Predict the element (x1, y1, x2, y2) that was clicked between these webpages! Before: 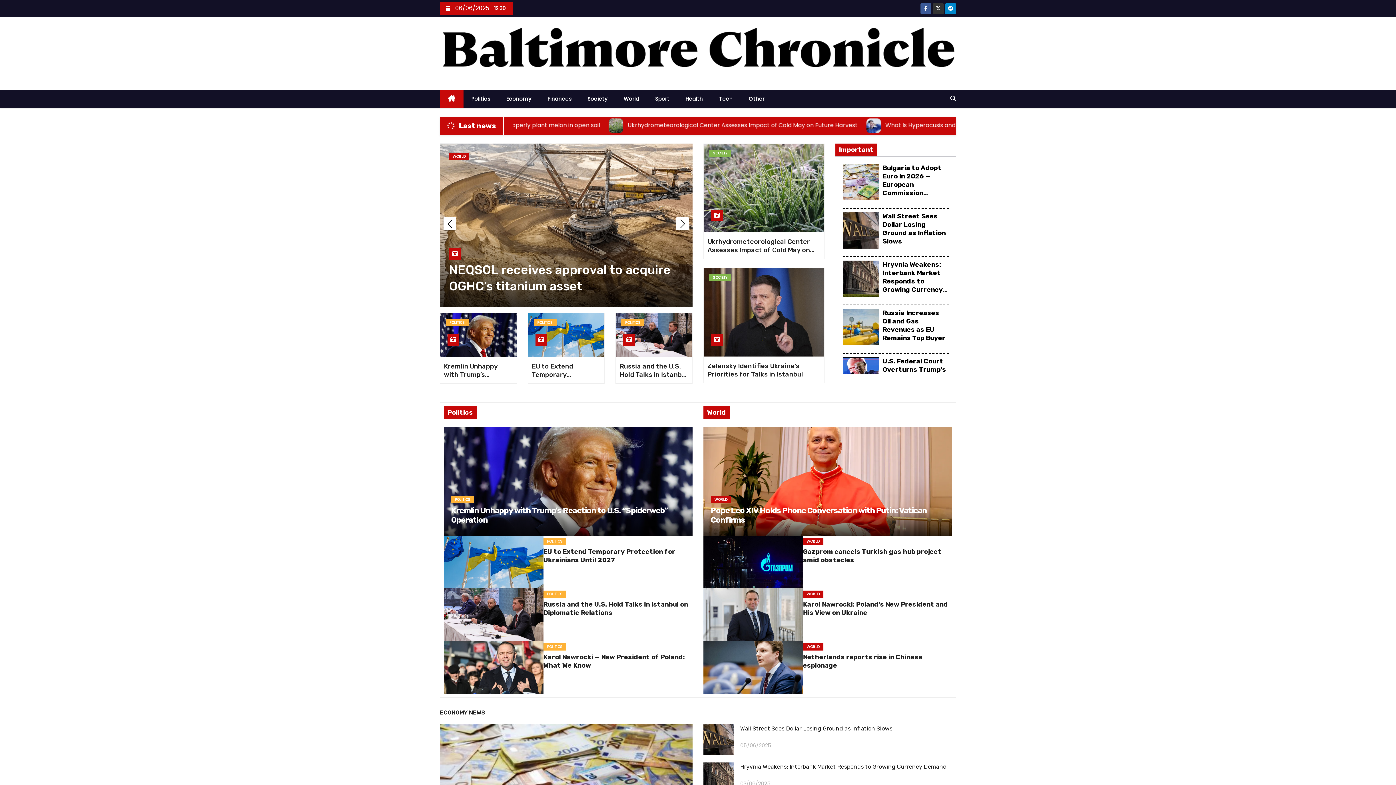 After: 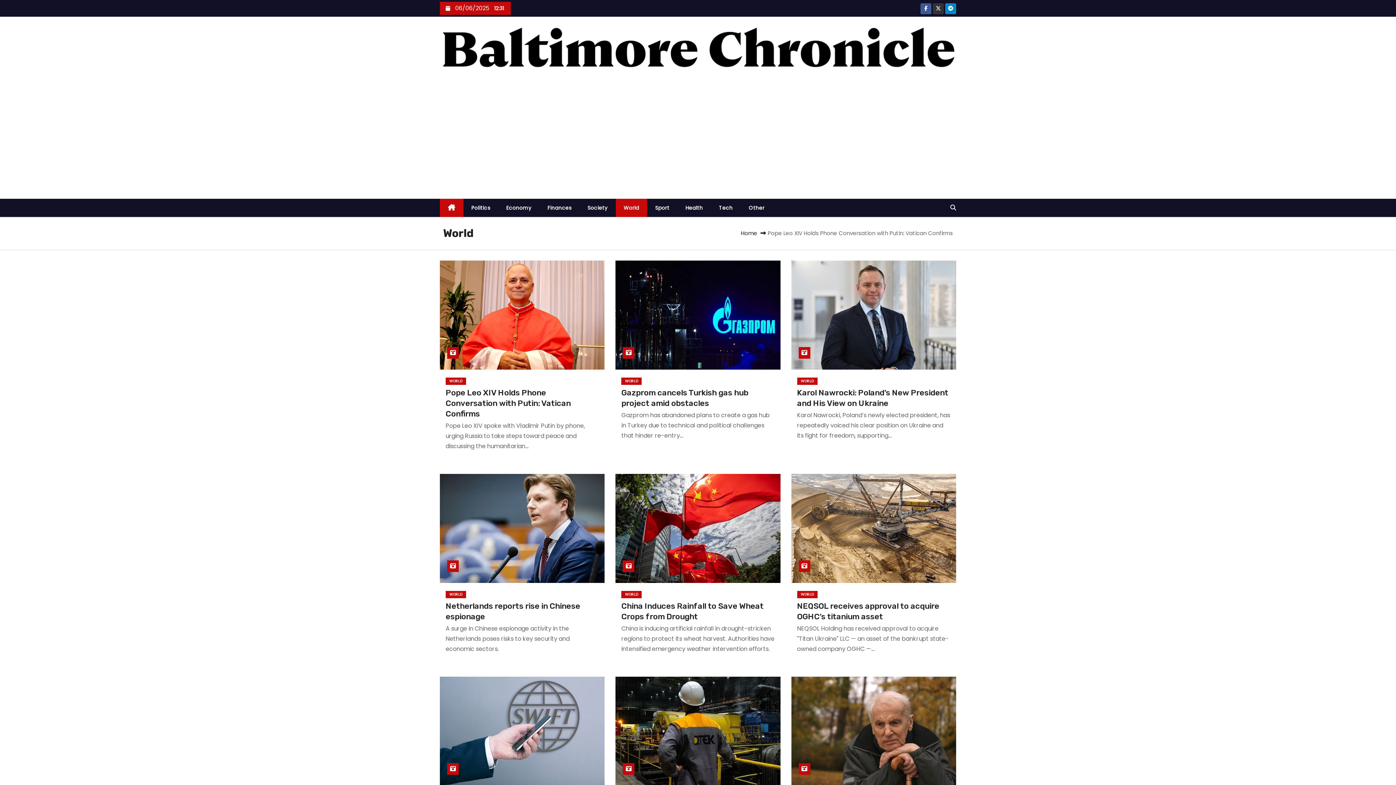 Action: label: World bbox: (615, 89, 647, 108)